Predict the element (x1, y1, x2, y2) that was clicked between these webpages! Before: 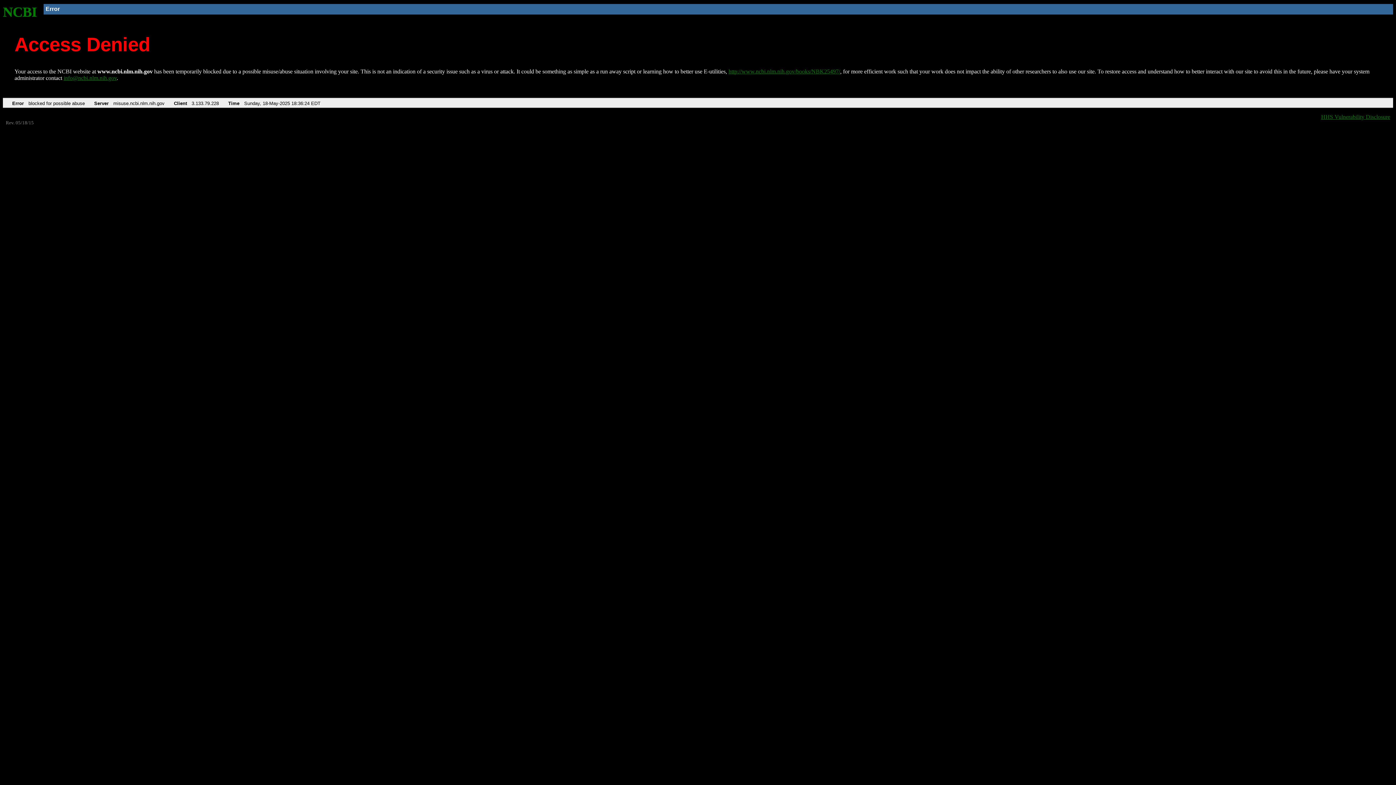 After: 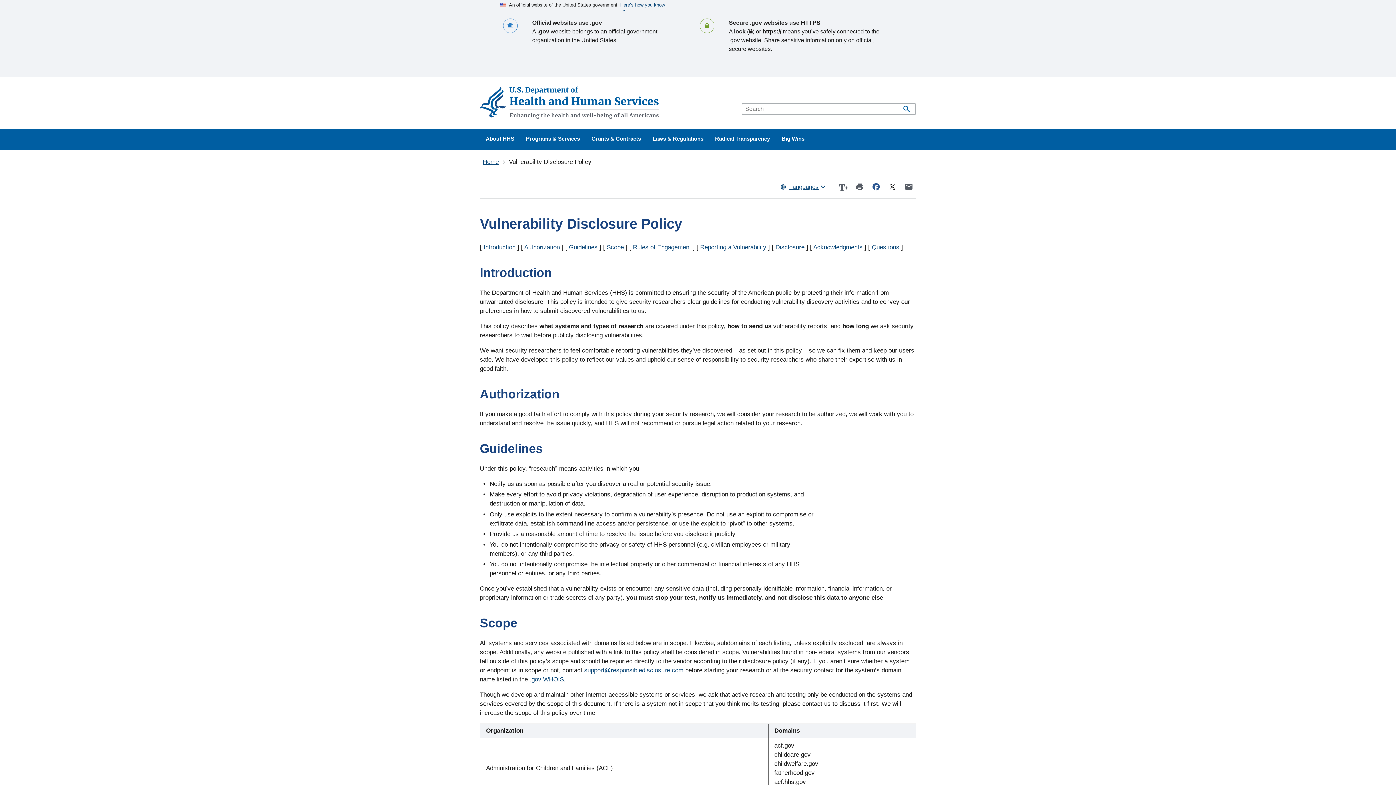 Action: label: HHS Vulnerability Disclosure bbox: (1321, 113, 1390, 119)